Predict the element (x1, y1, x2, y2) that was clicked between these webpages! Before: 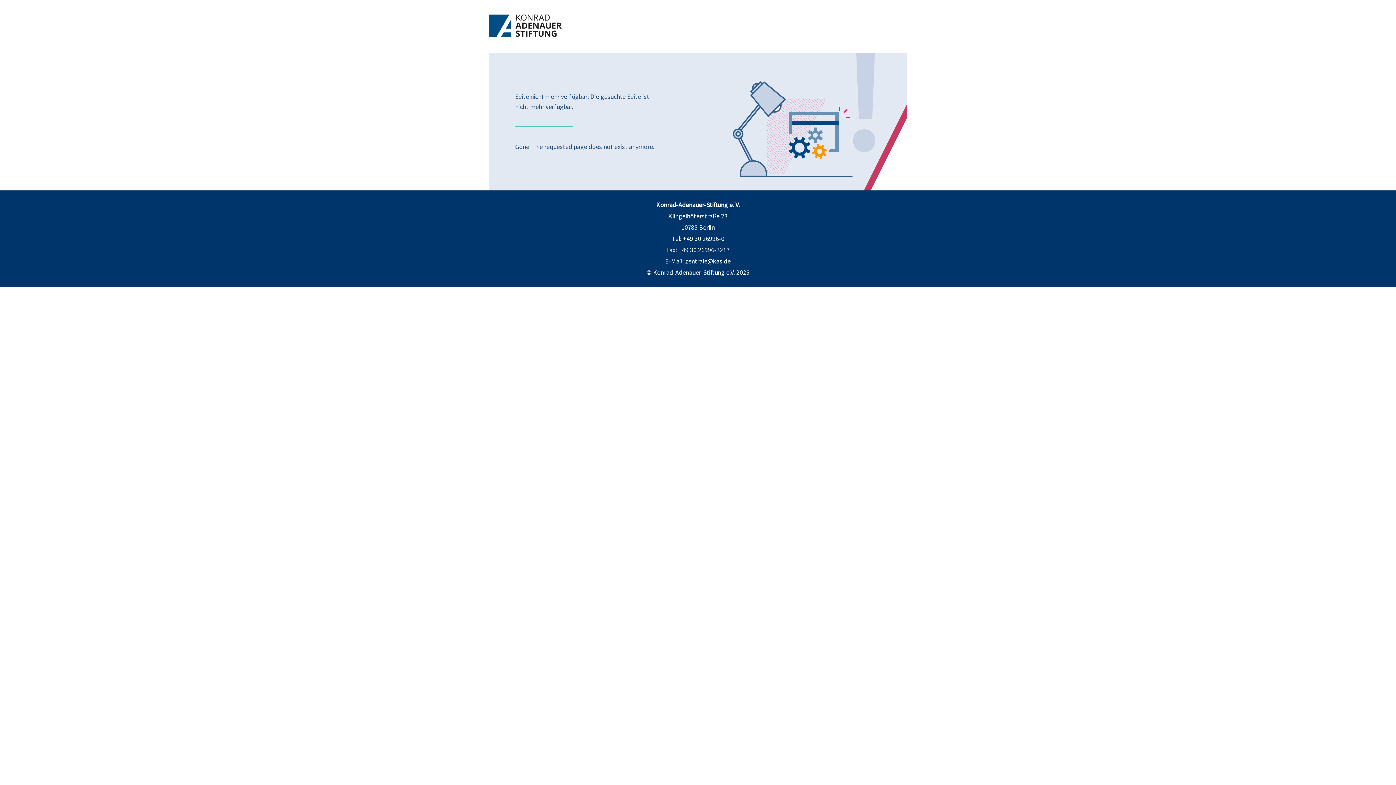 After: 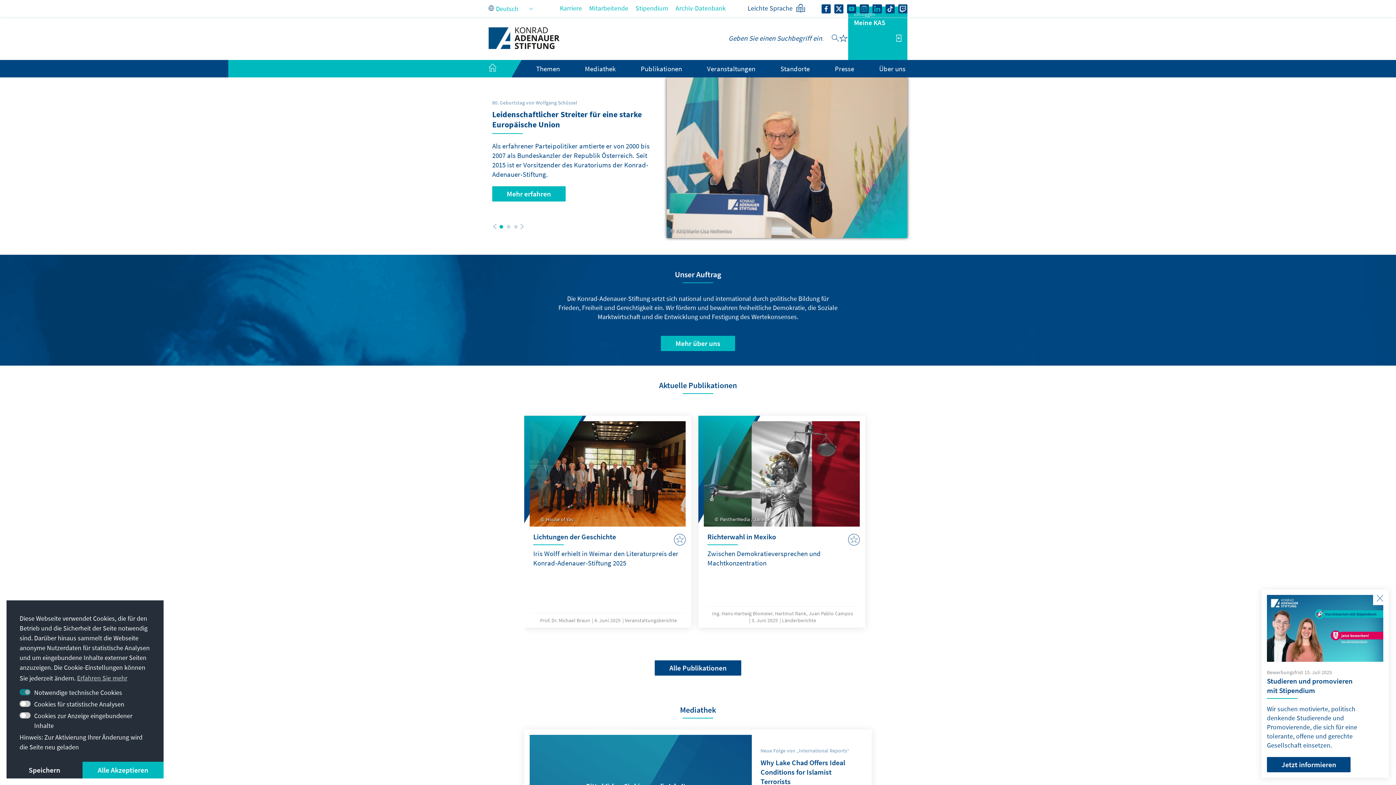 Action: bbox: (489, 30, 561, 38)